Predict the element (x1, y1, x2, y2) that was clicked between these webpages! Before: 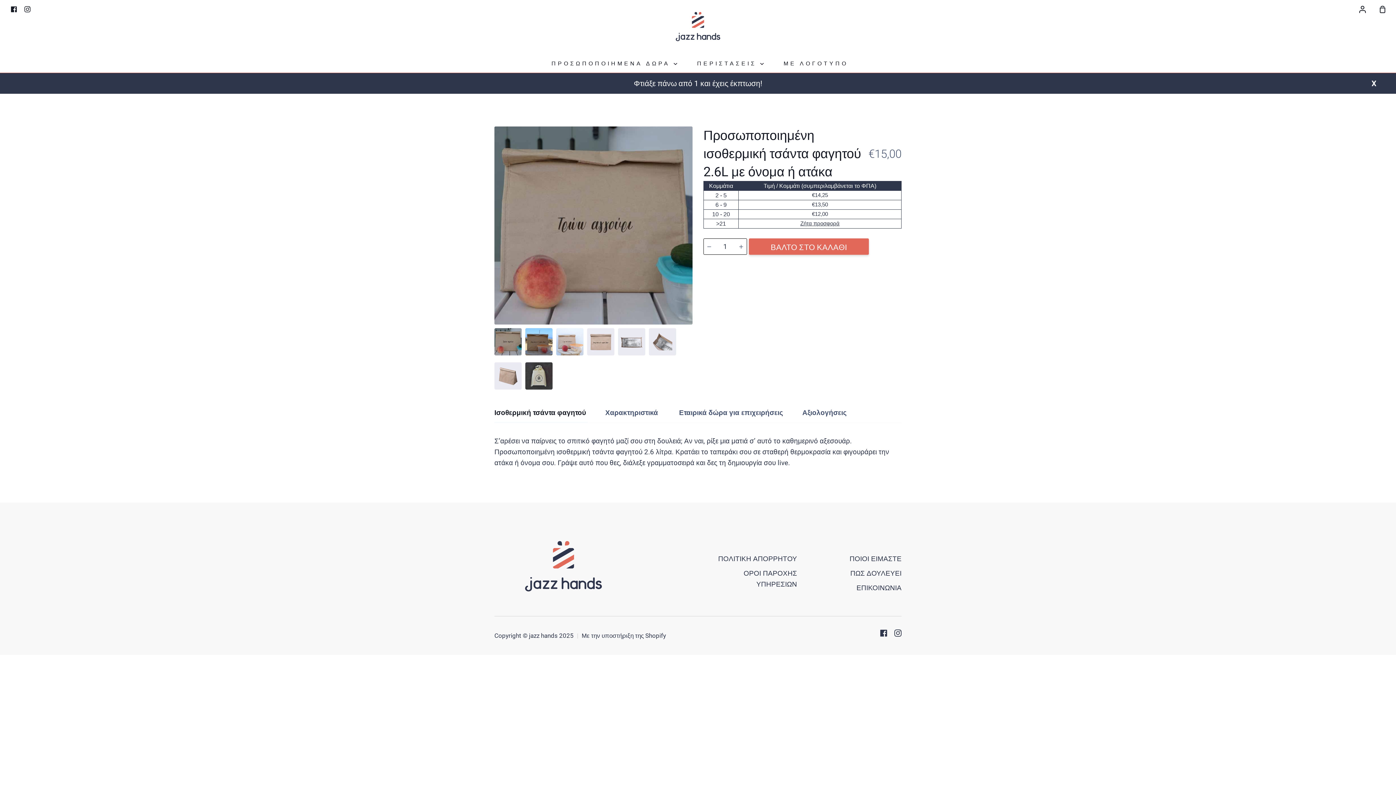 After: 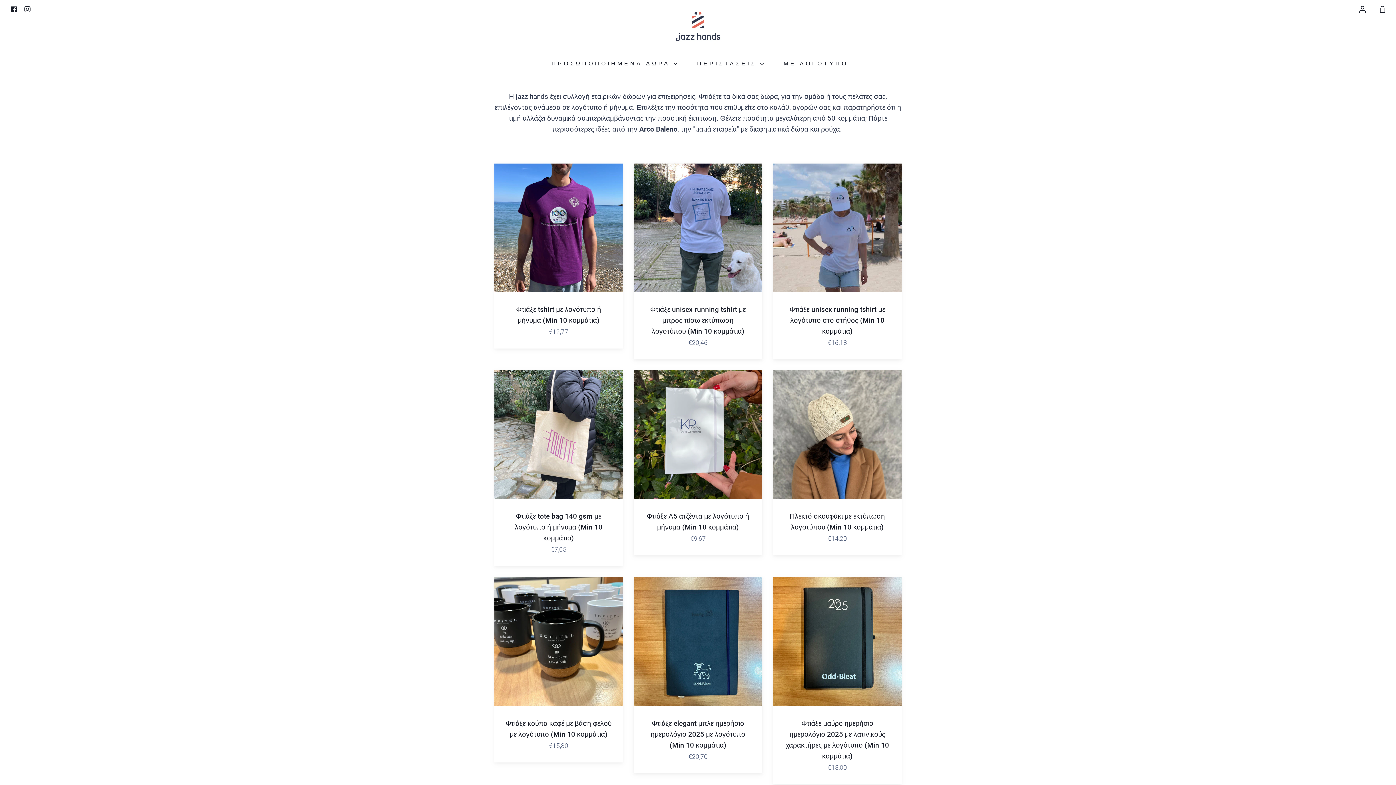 Action: label: ΜΕ ΛΟΓΟΤΥΠΟ bbox: (782, 55, 850, 72)